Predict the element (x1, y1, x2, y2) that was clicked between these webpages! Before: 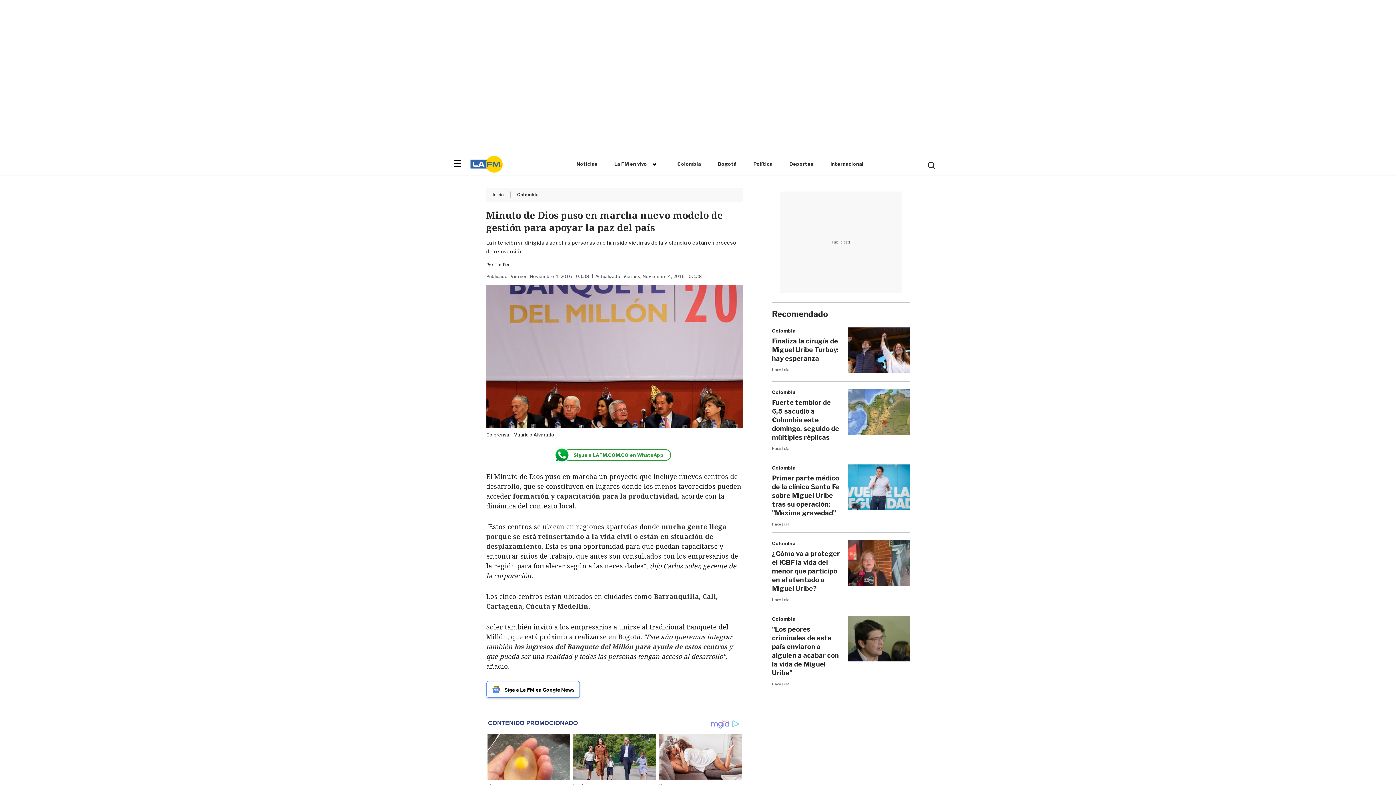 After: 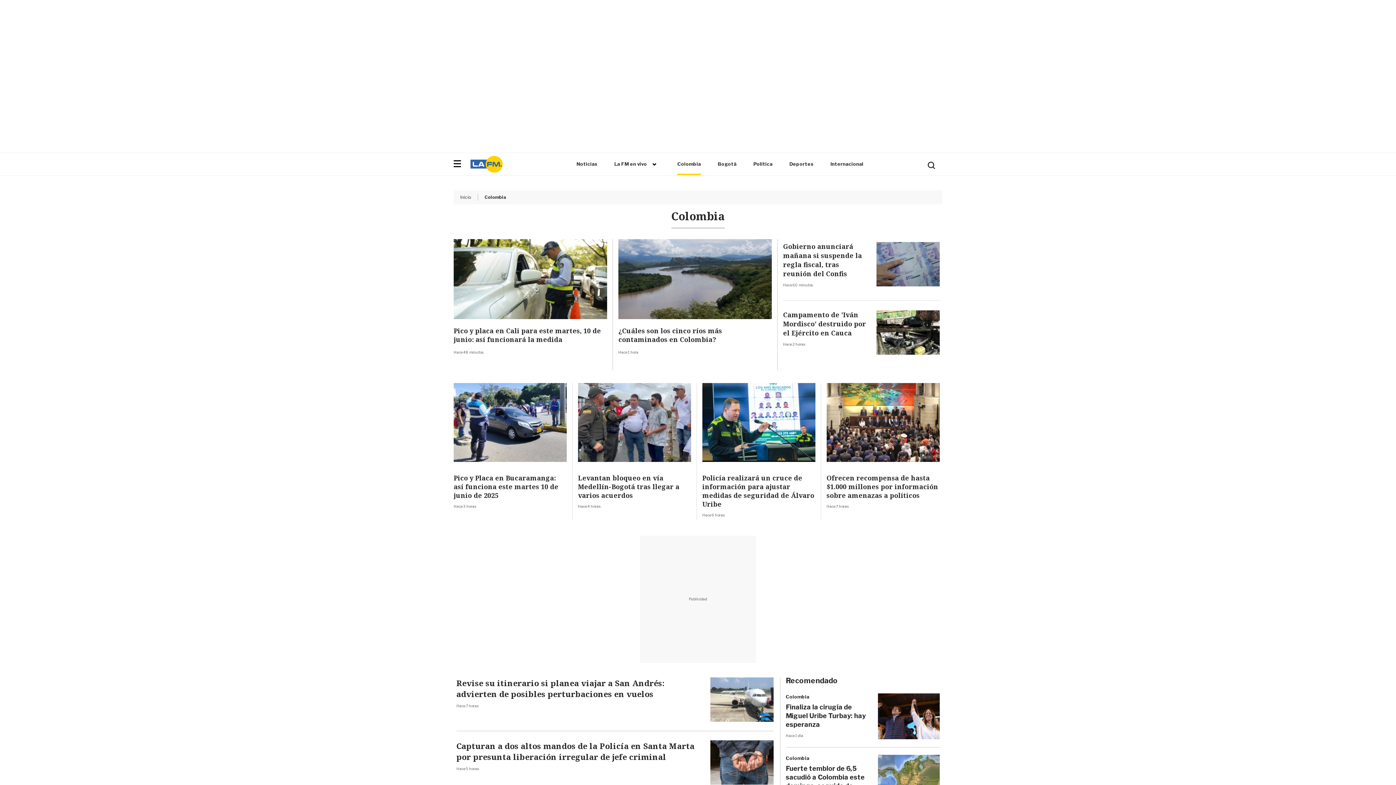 Action: label: Colombia bbox: (772, 540, 848, 547)